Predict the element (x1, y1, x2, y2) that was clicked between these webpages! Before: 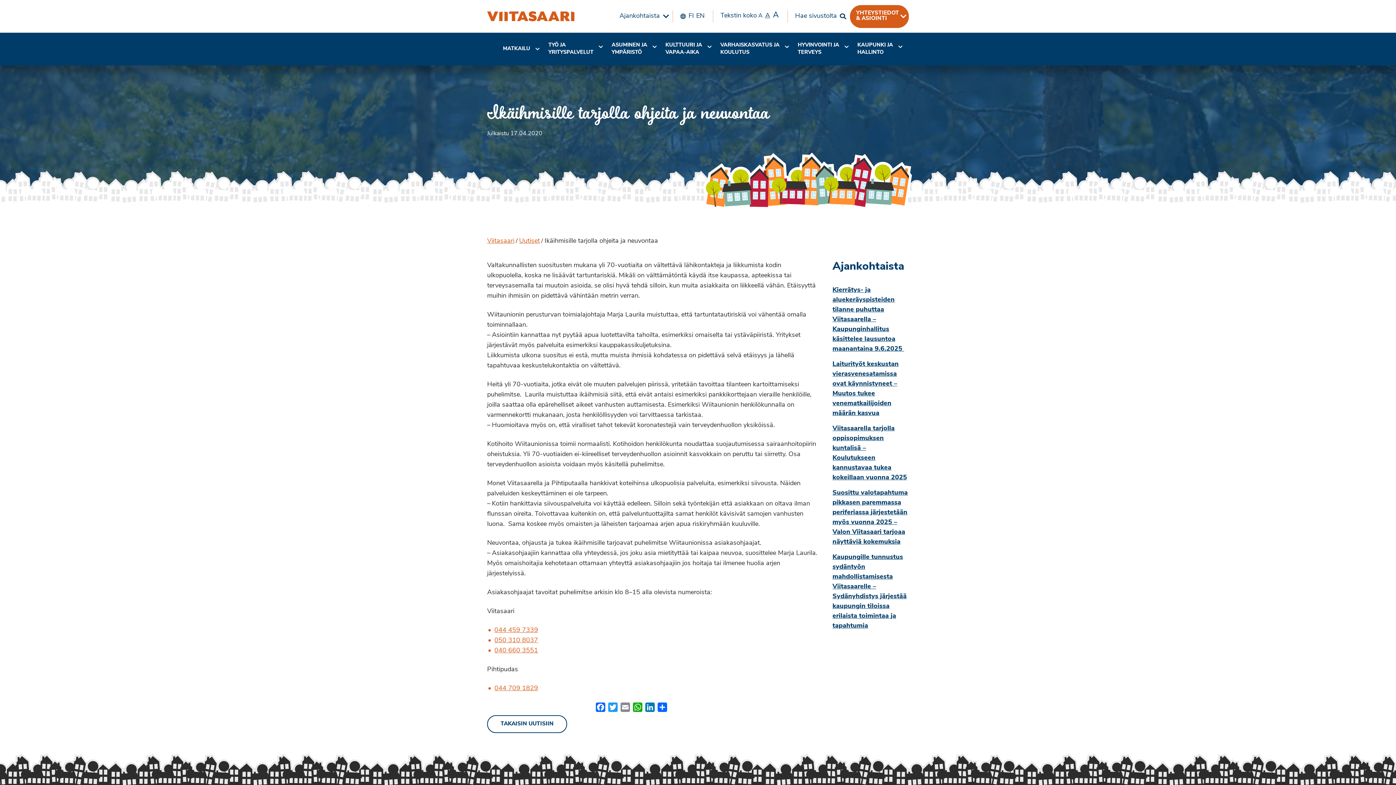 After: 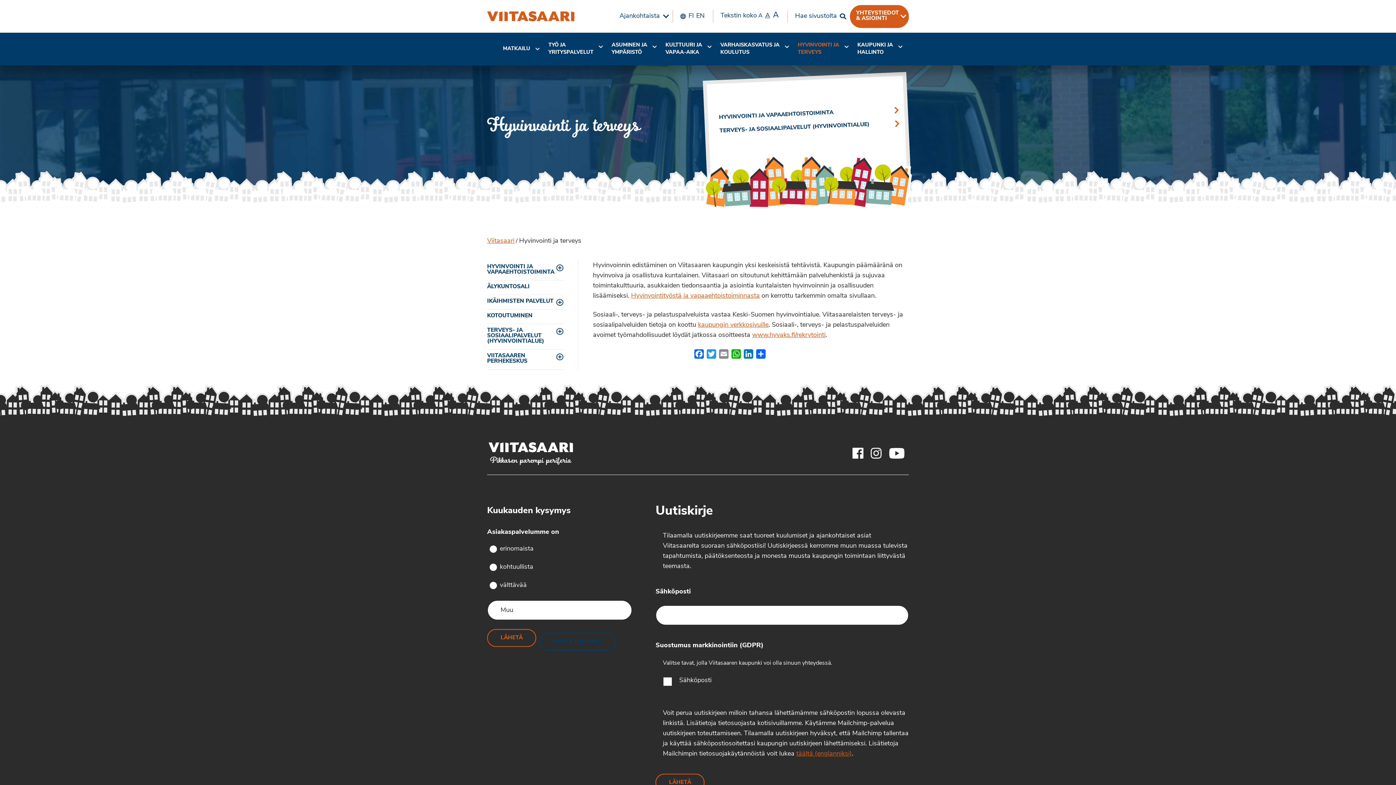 Action: label: HYVINVOINTI JA
TERVEYS bbox: (788, 36, 848, 61)